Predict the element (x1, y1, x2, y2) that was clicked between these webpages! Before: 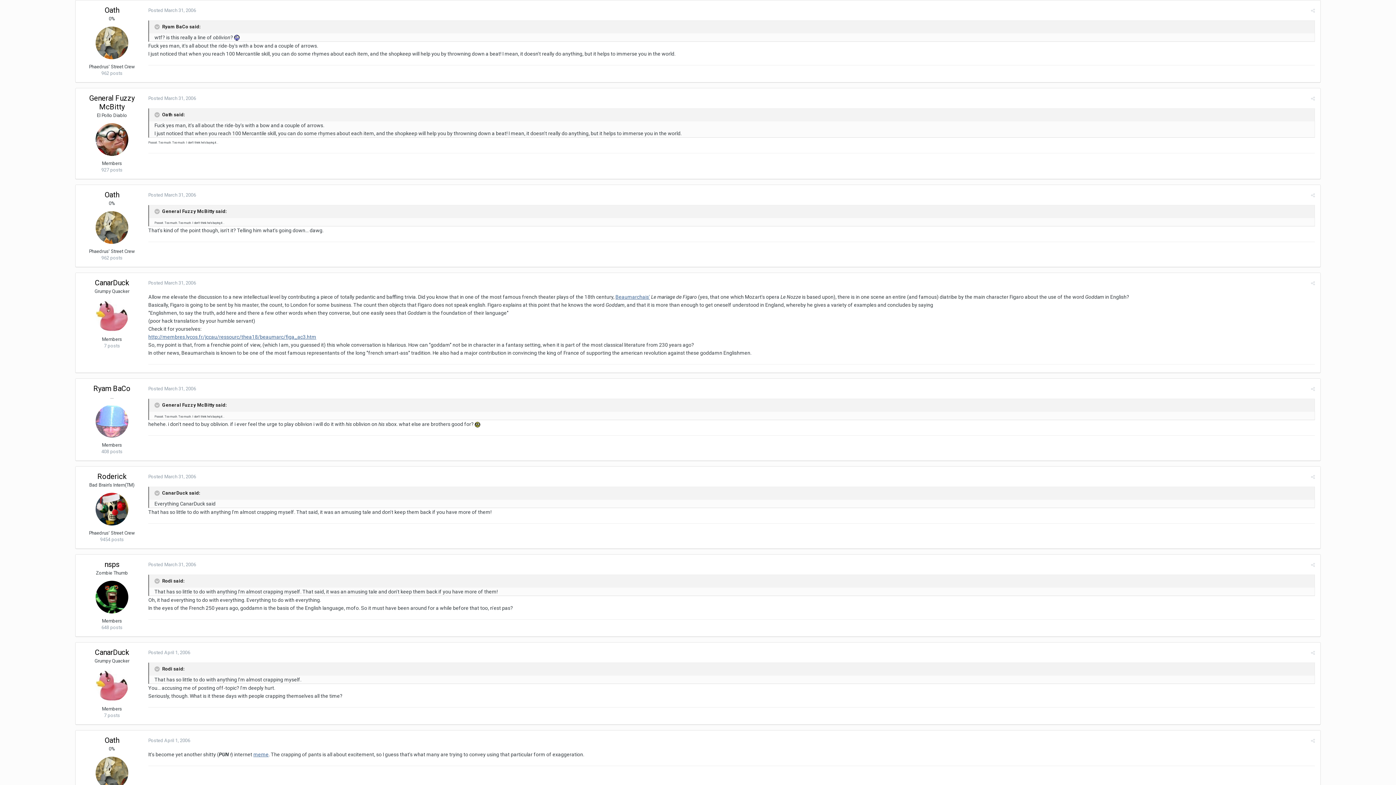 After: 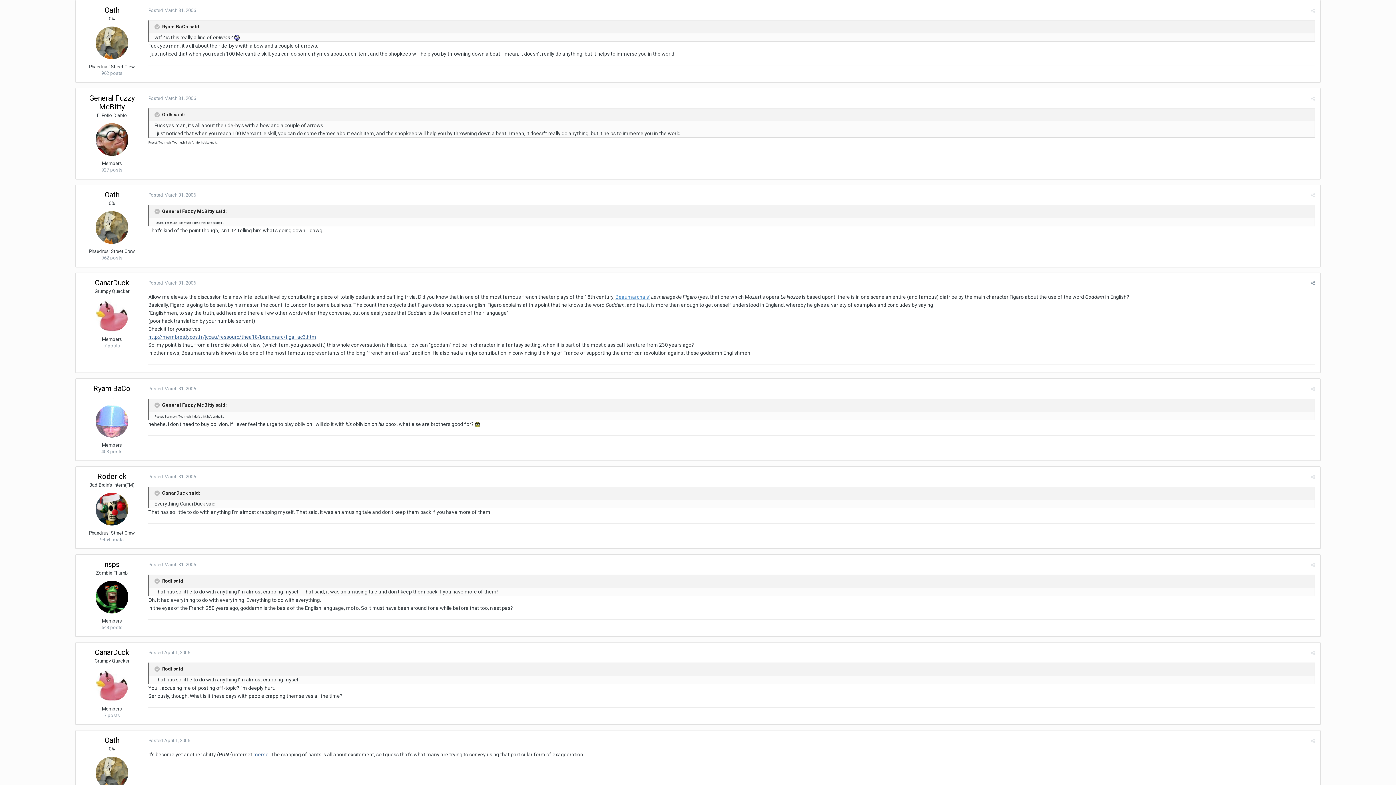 Action: bbox: (615, 294, 650, 300) label: Beaumarchais'